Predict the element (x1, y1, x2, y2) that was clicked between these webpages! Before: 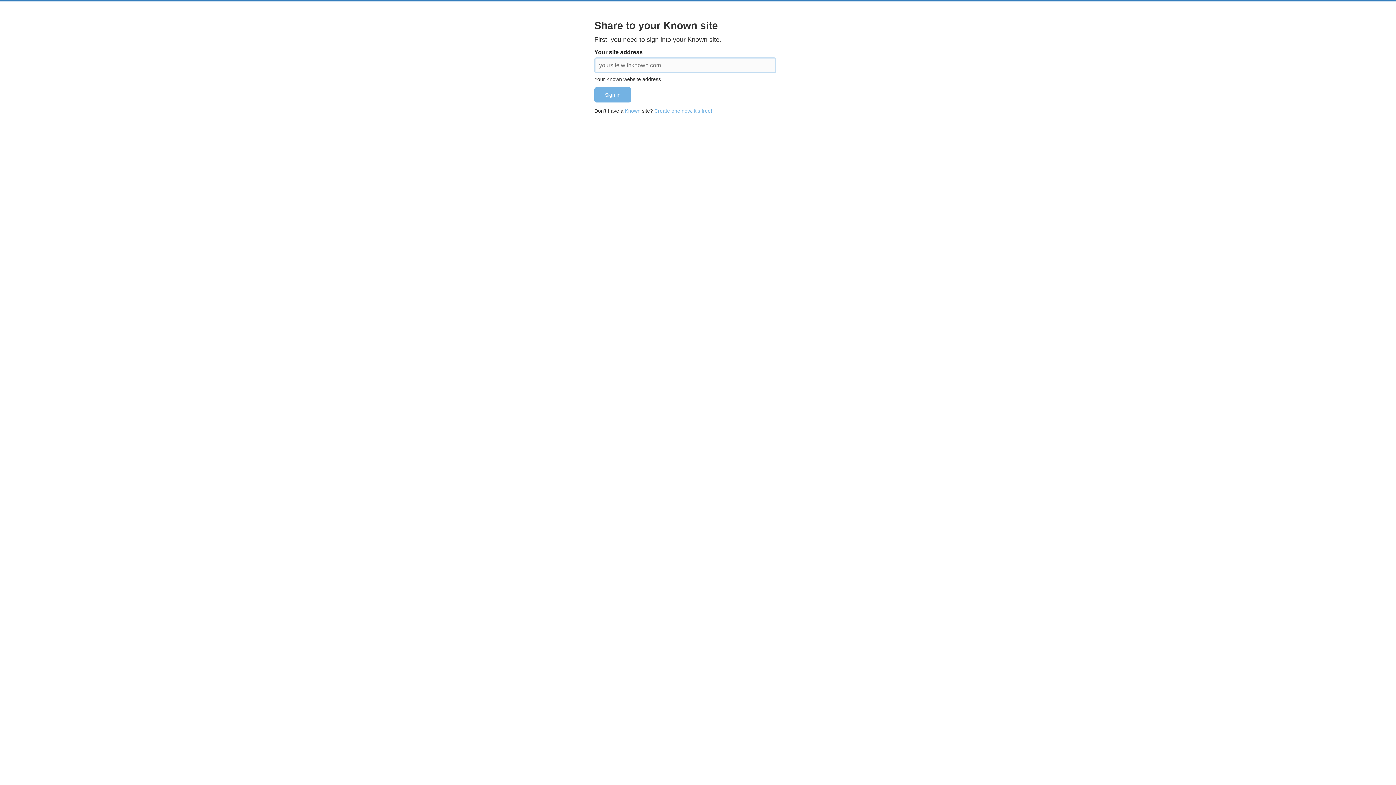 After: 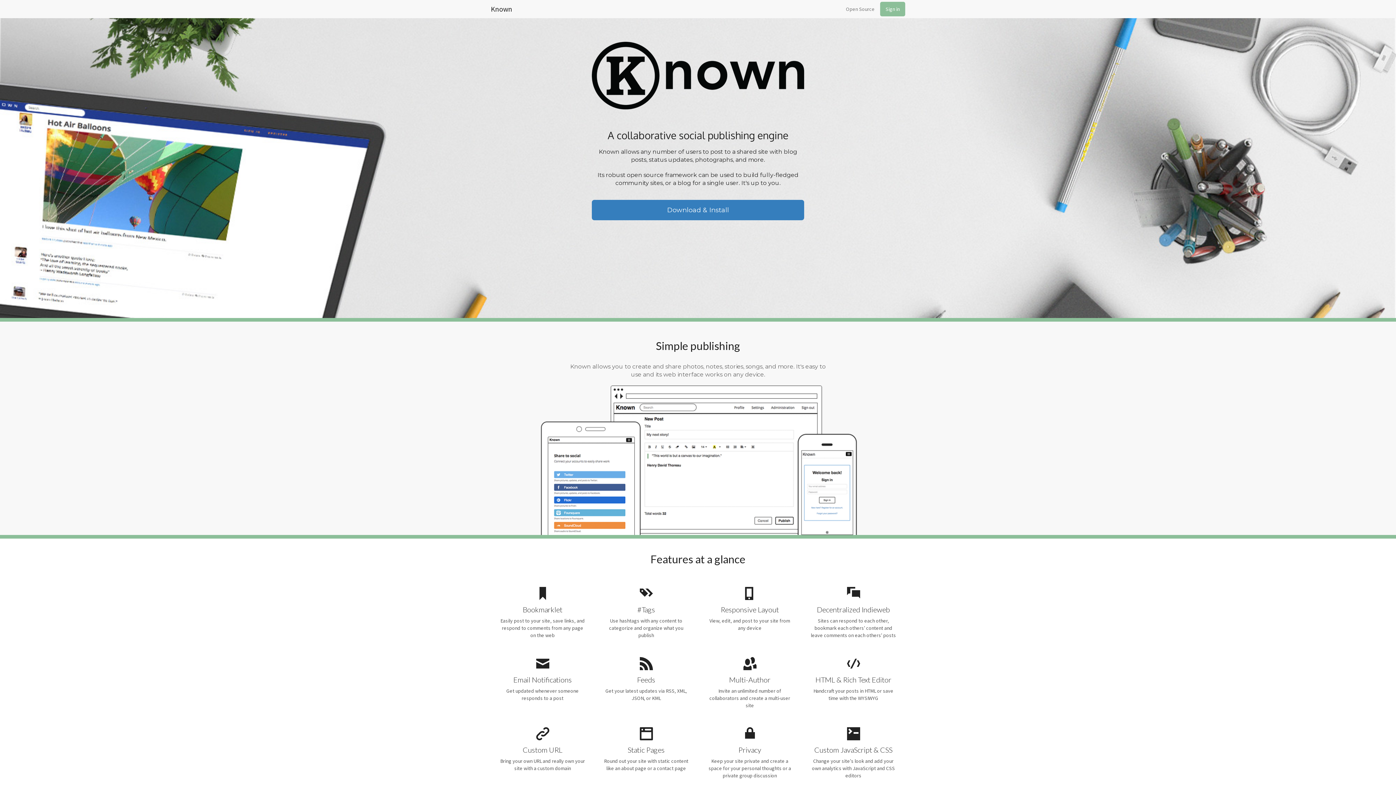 Action: bbox: (625, 108, 640, 113) label: Known